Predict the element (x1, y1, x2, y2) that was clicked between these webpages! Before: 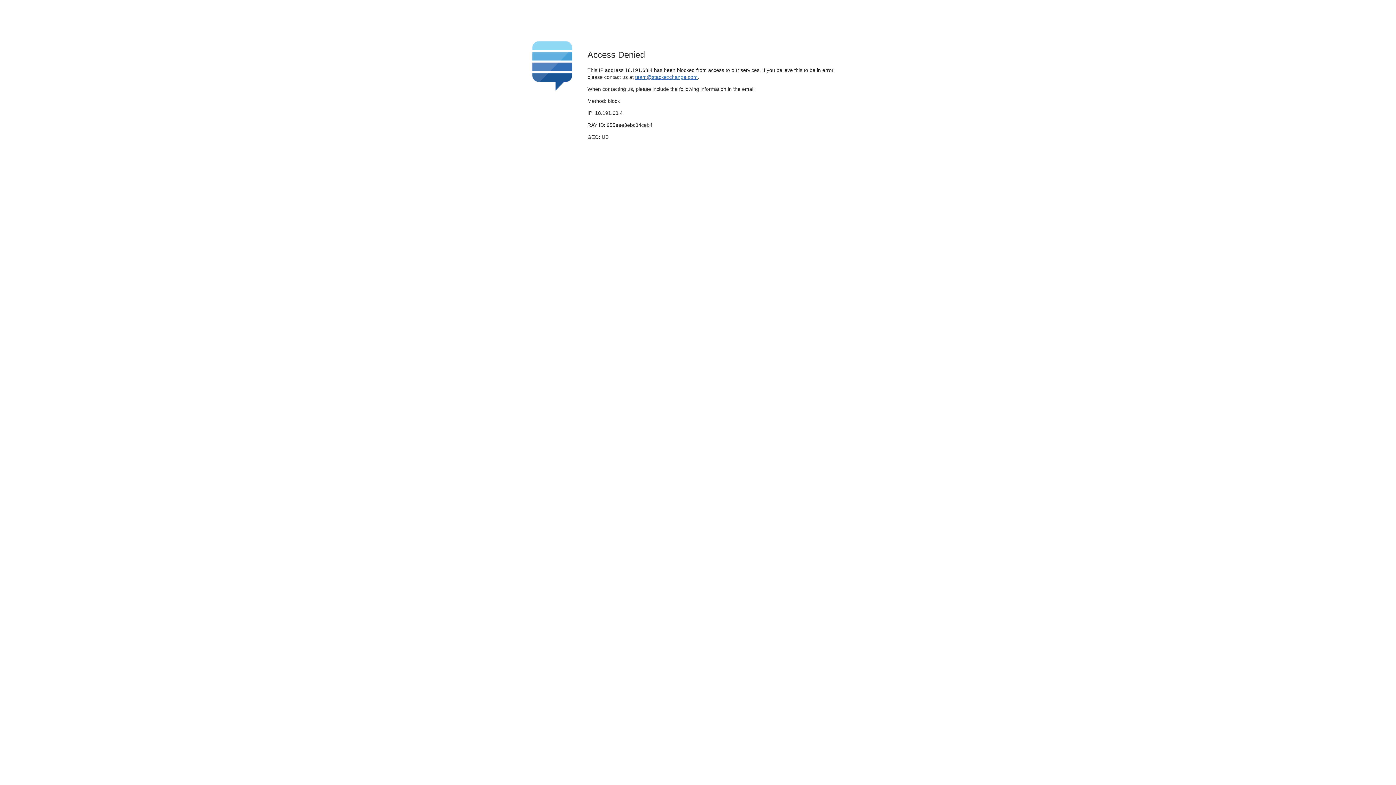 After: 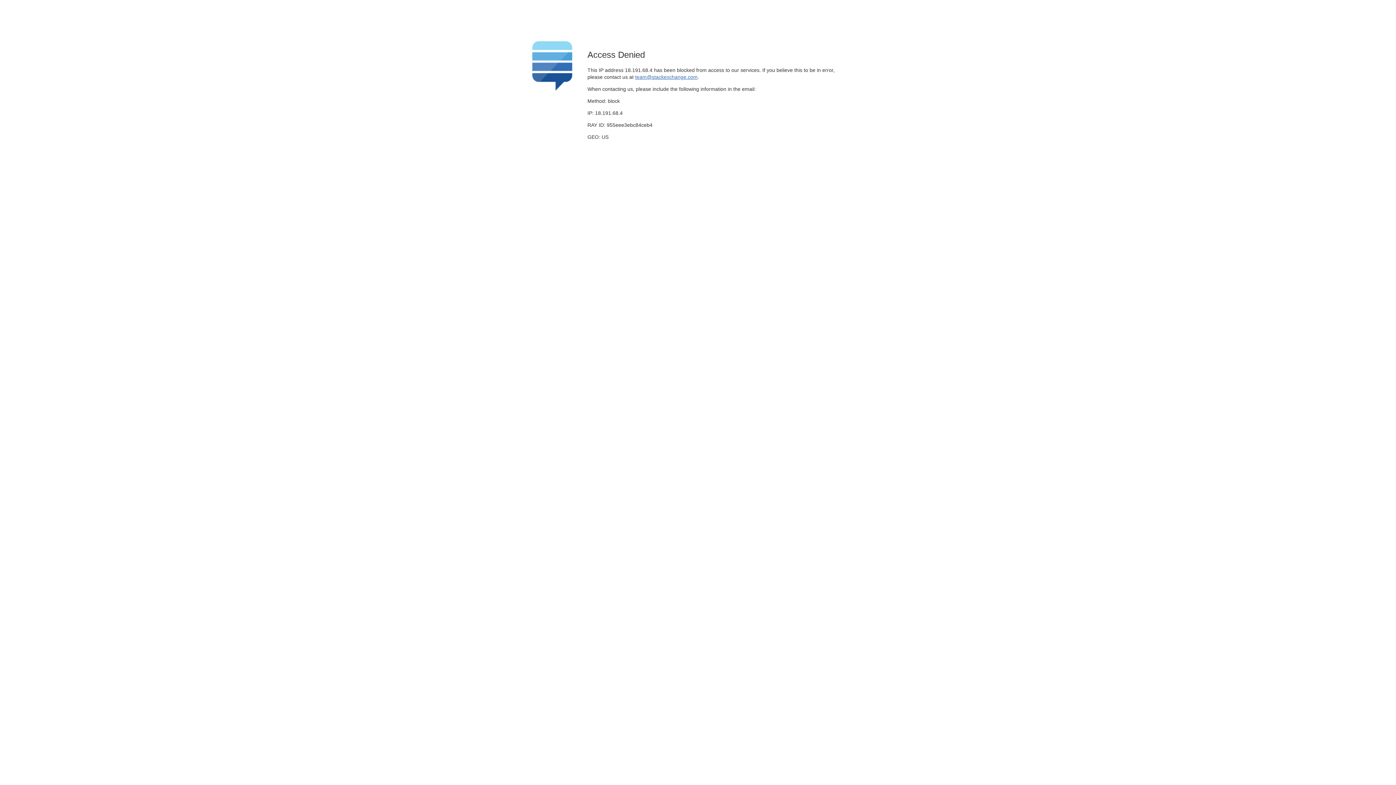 Action: bbox: (635, 74, 697, 79) label: team@stackexchange.com